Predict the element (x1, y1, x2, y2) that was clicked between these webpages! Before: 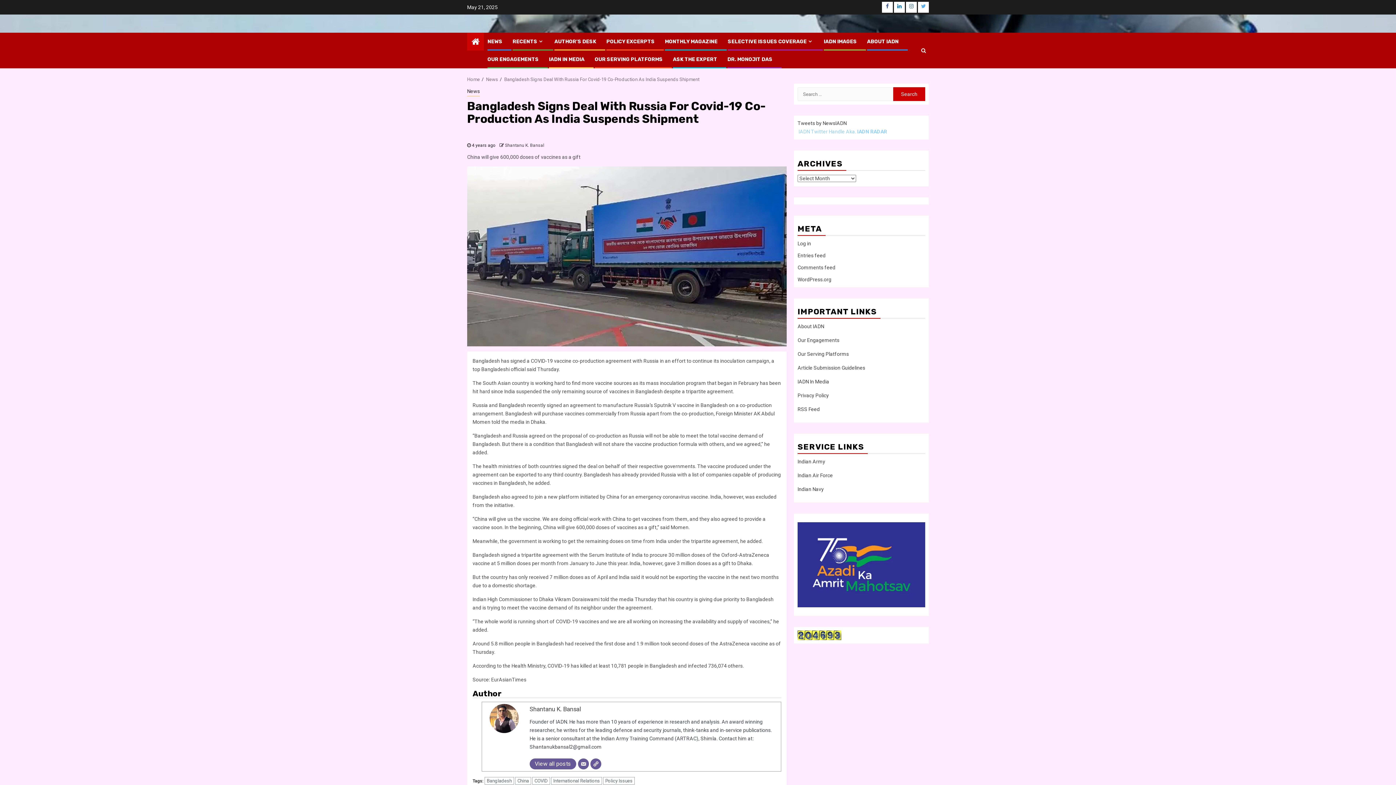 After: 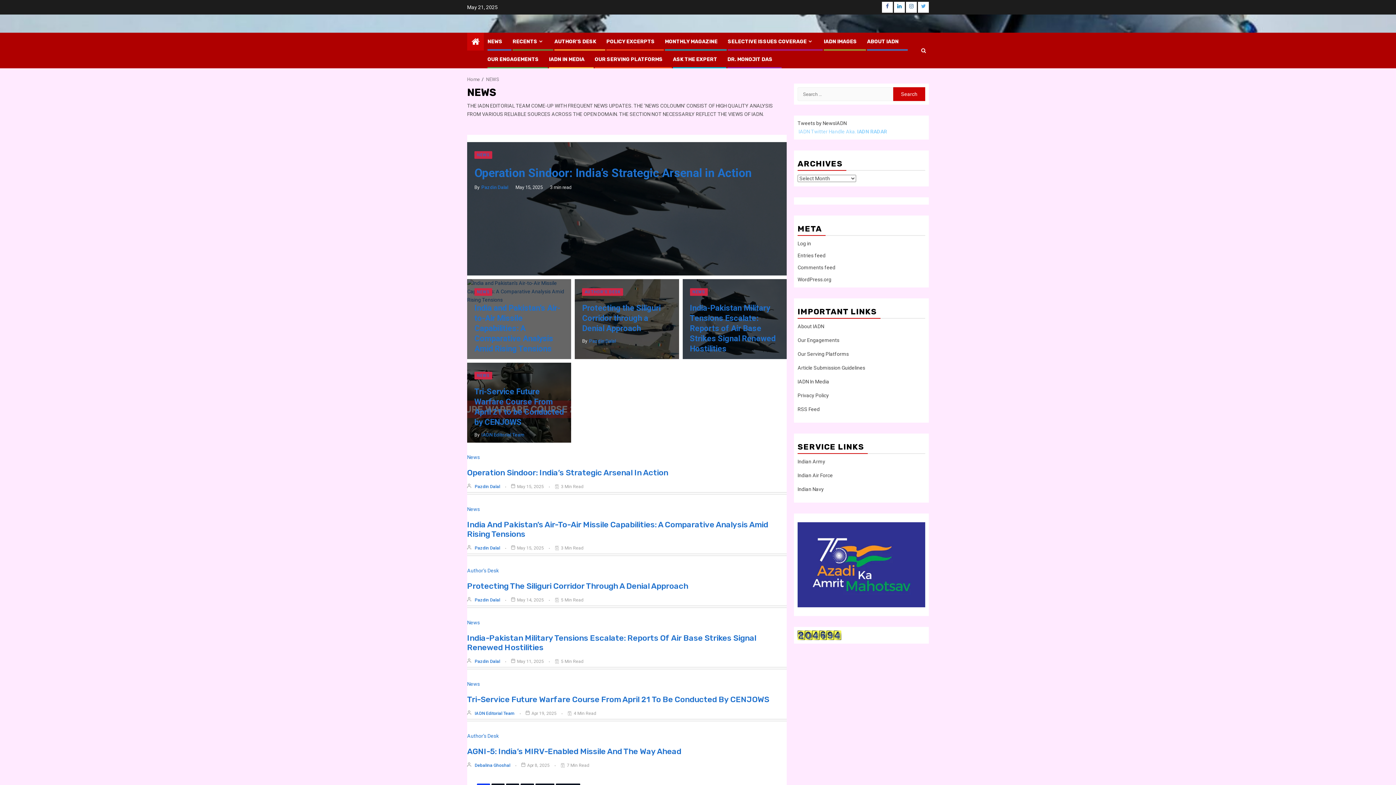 Action: bbox: (487, 38, 502, 44) label: NEWS